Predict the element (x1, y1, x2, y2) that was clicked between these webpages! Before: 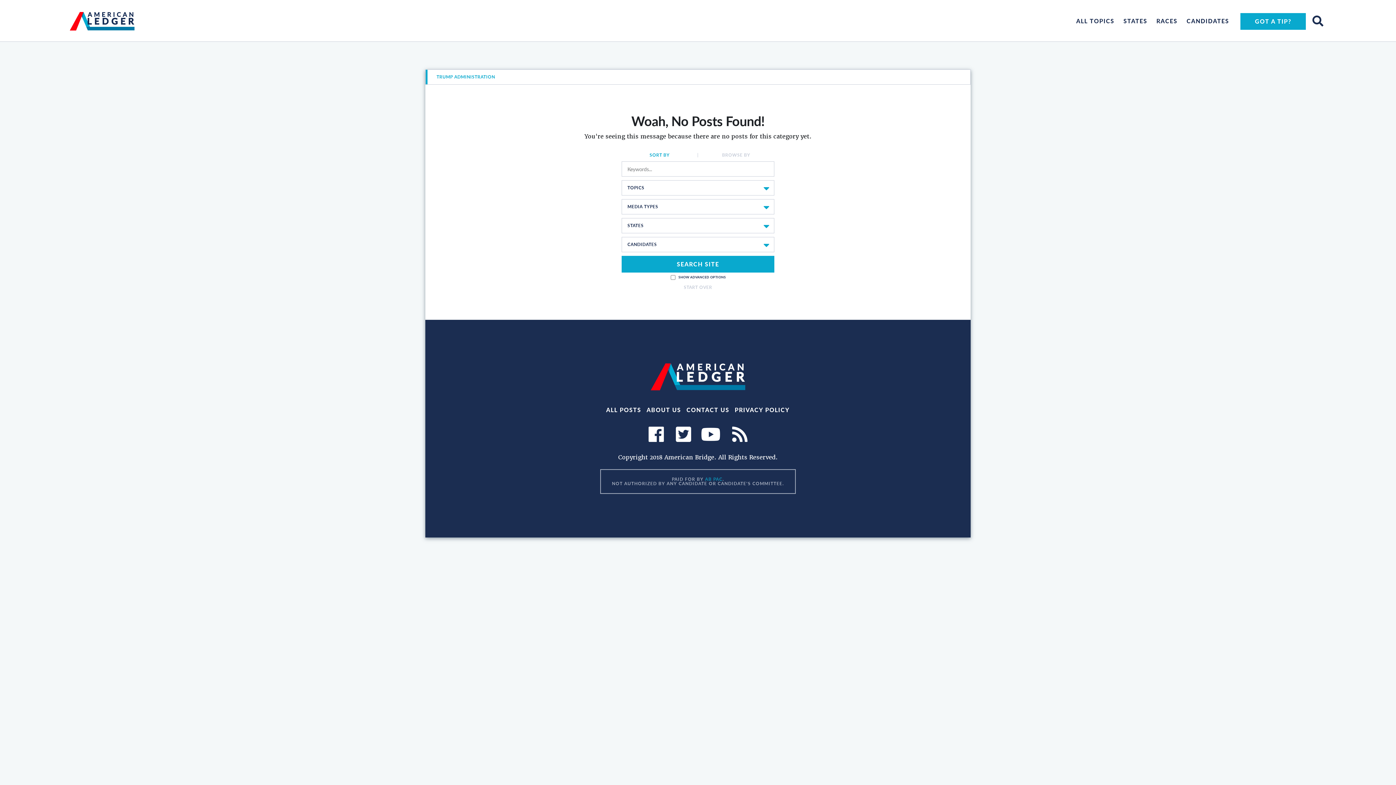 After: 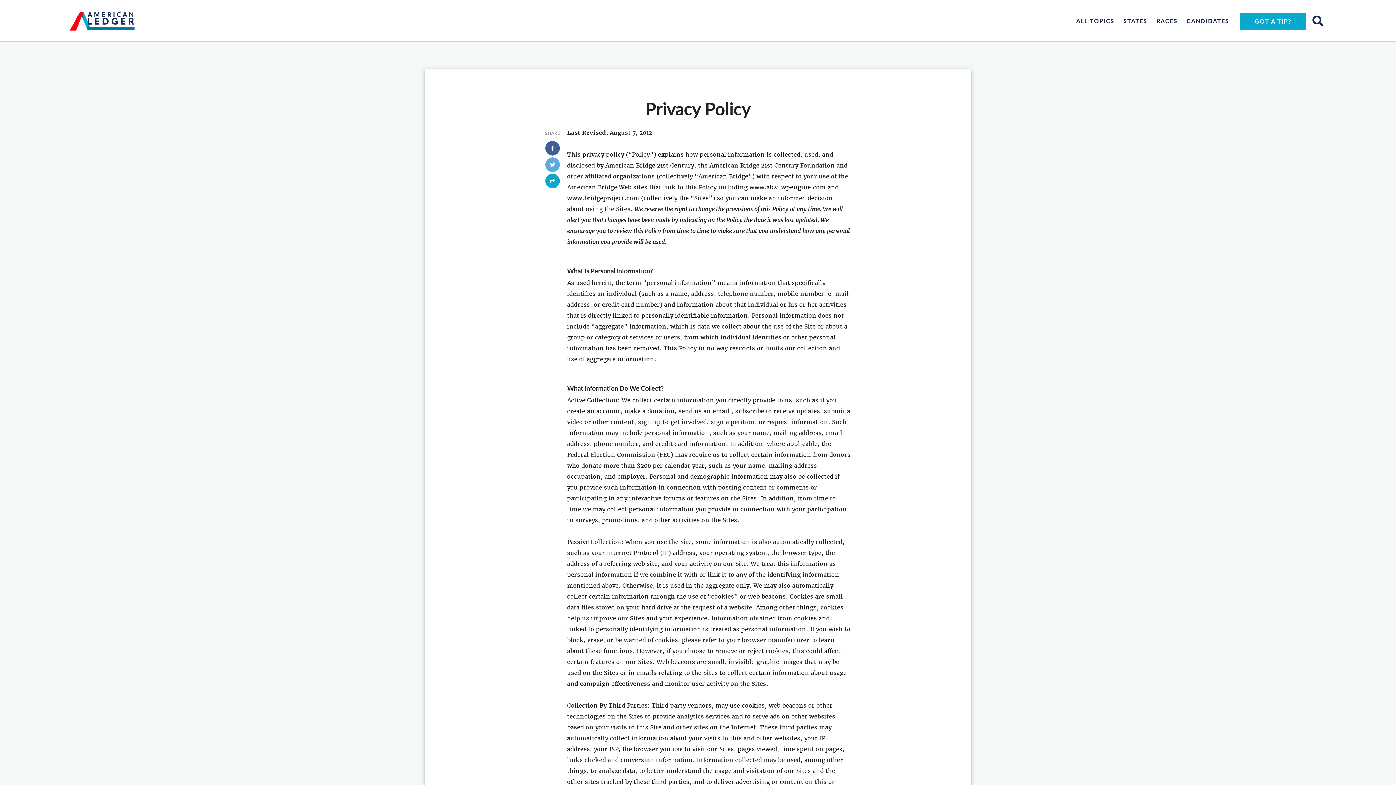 Action: bbox: (734, 405, 790, 414) label: PRIVACY POLICY